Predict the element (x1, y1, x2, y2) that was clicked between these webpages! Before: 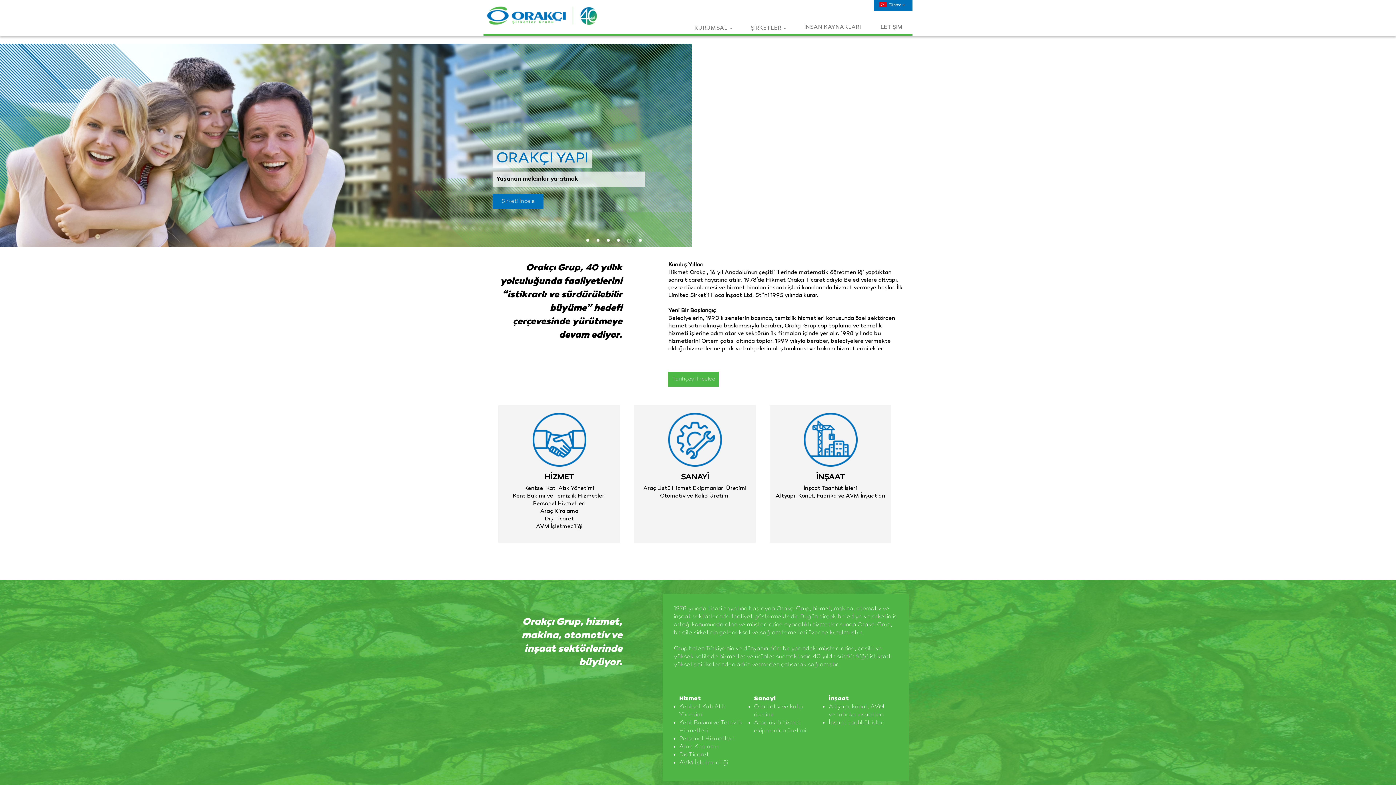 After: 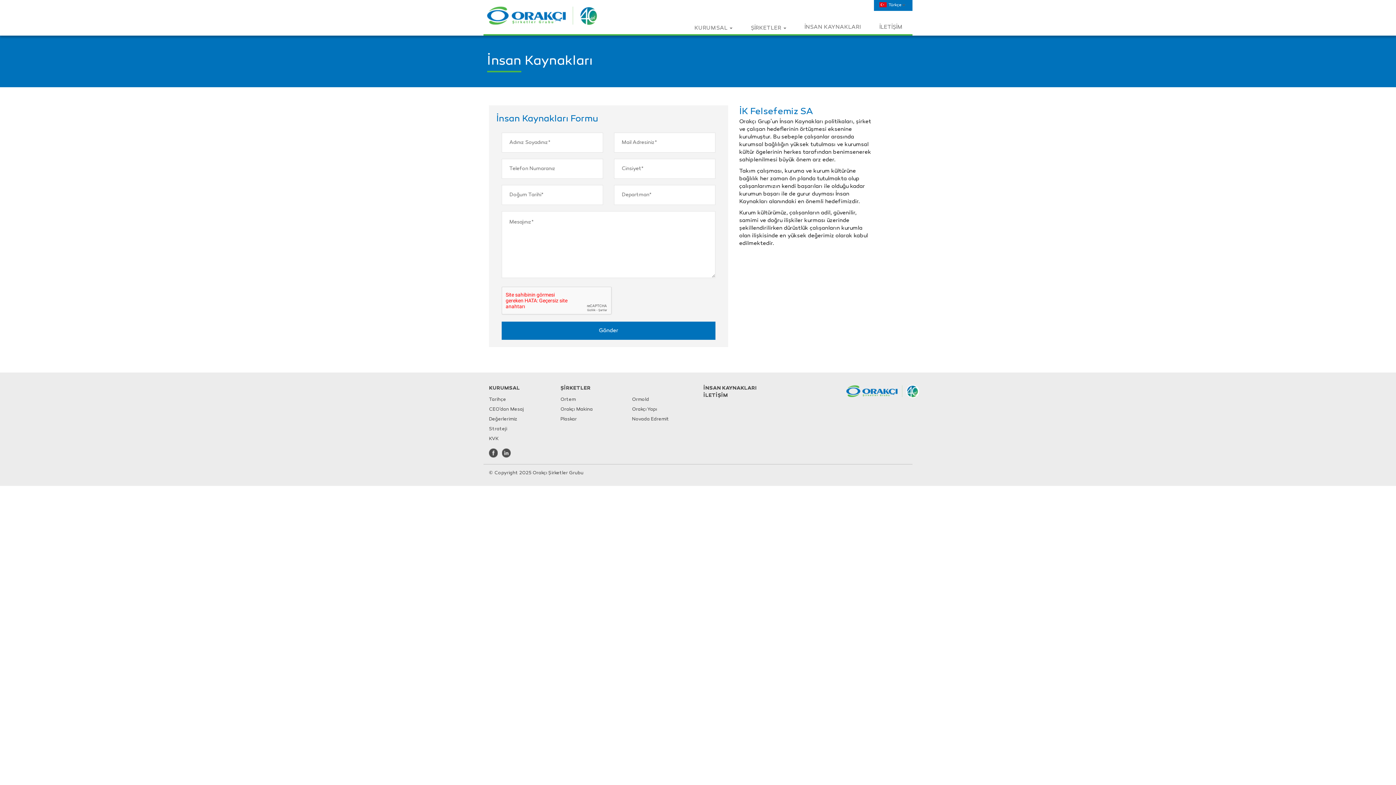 Action: bbox: (795, 22, 870, 32) label: İNSAN KAYNAKLARI